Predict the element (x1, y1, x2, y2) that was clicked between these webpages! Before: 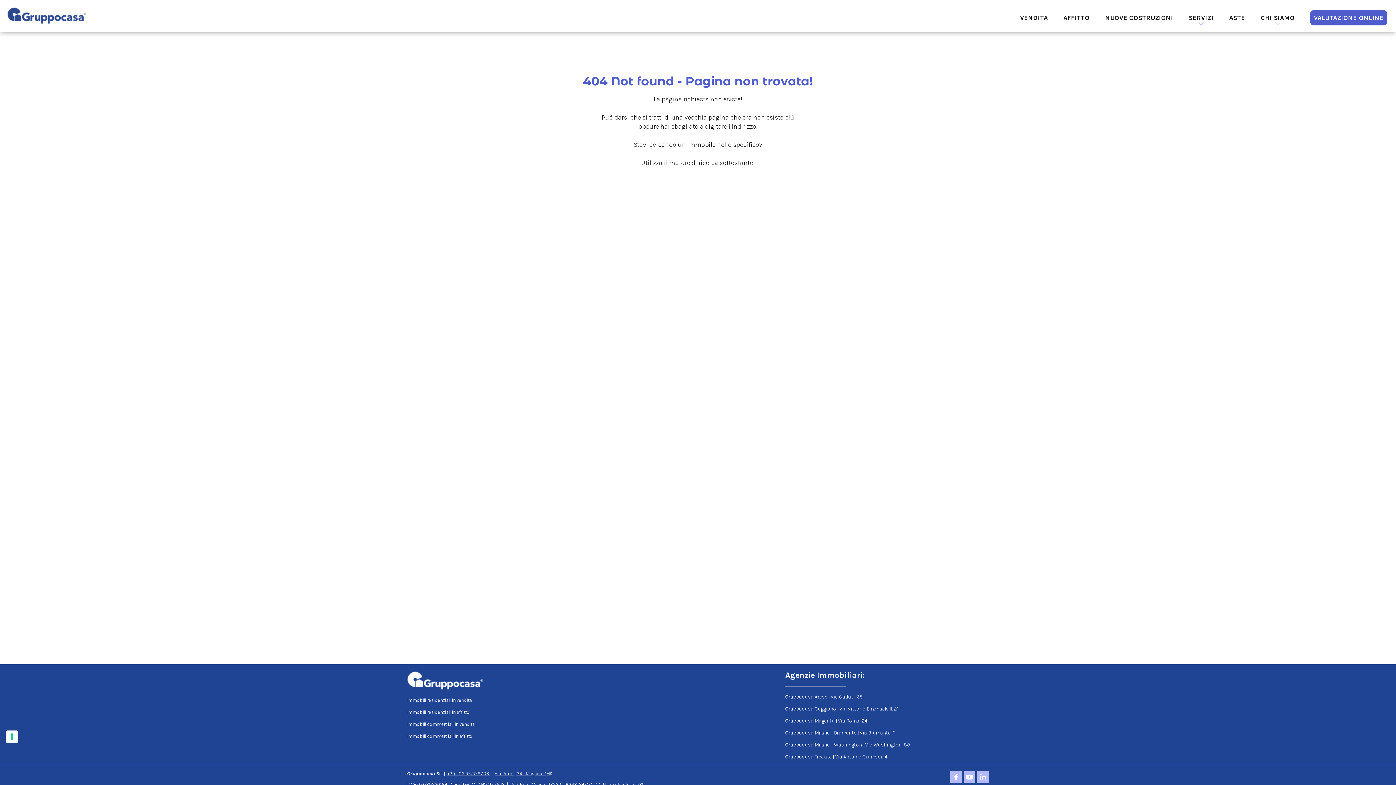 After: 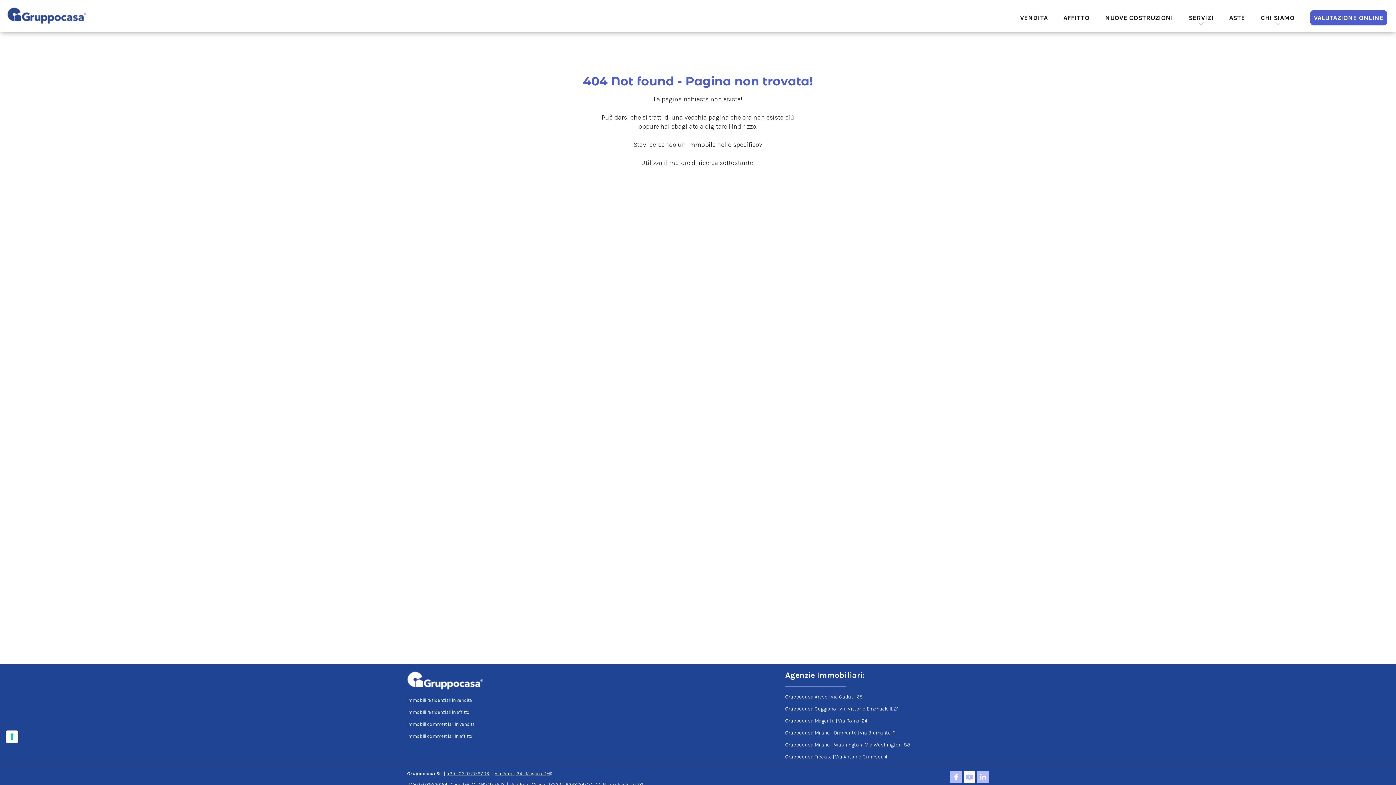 Action: bbox: (964, 771, 975, 783)